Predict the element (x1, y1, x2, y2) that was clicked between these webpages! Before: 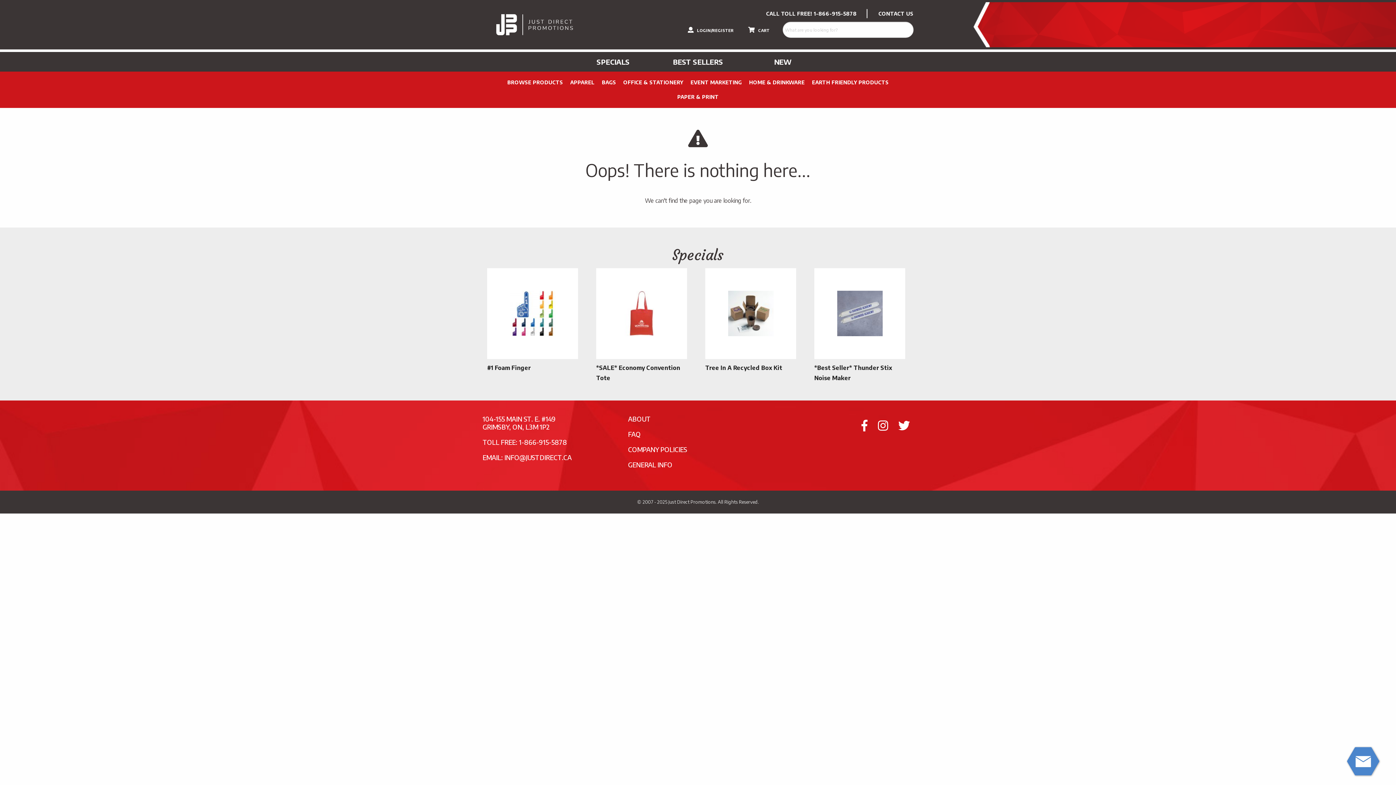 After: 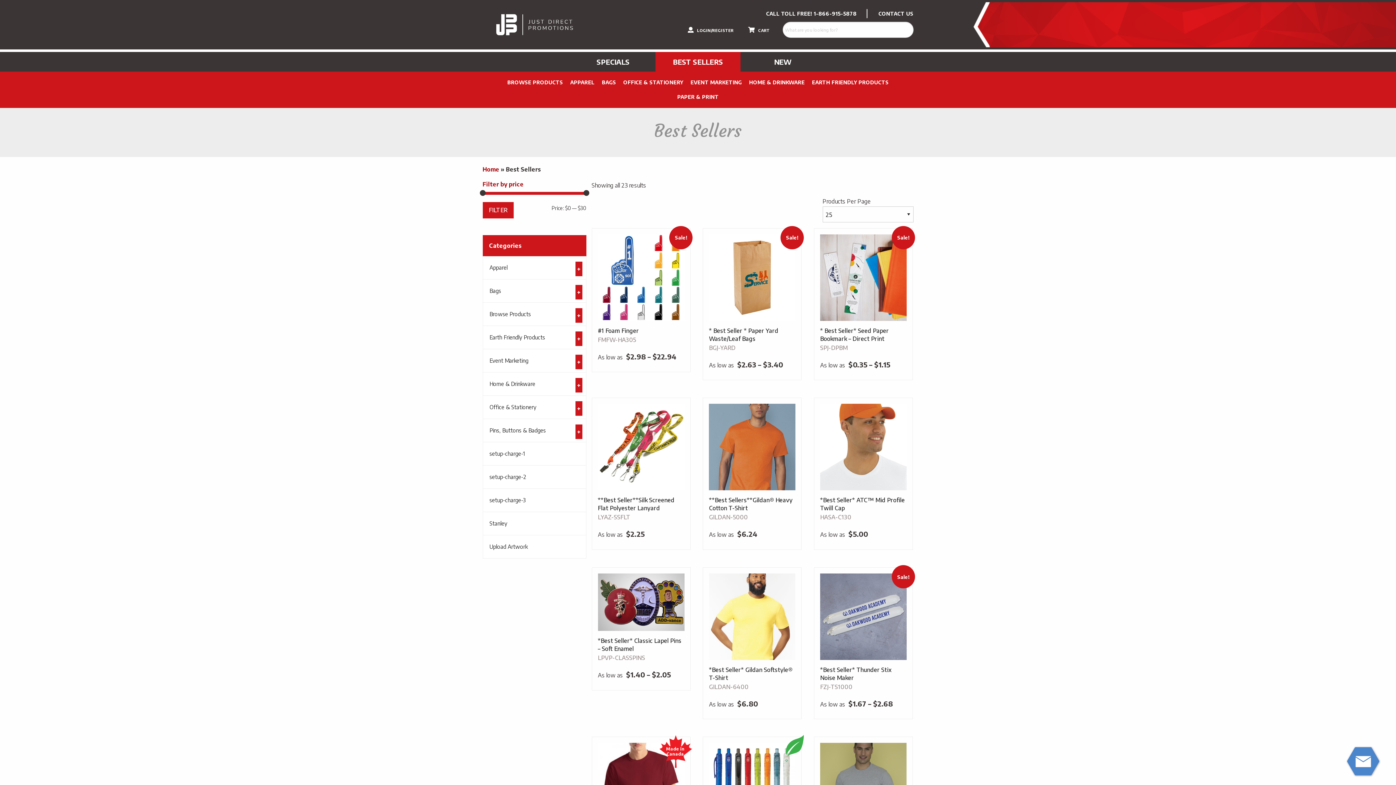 Action: label: BEST SELLERS bbox: (655, 51, 740, 71)